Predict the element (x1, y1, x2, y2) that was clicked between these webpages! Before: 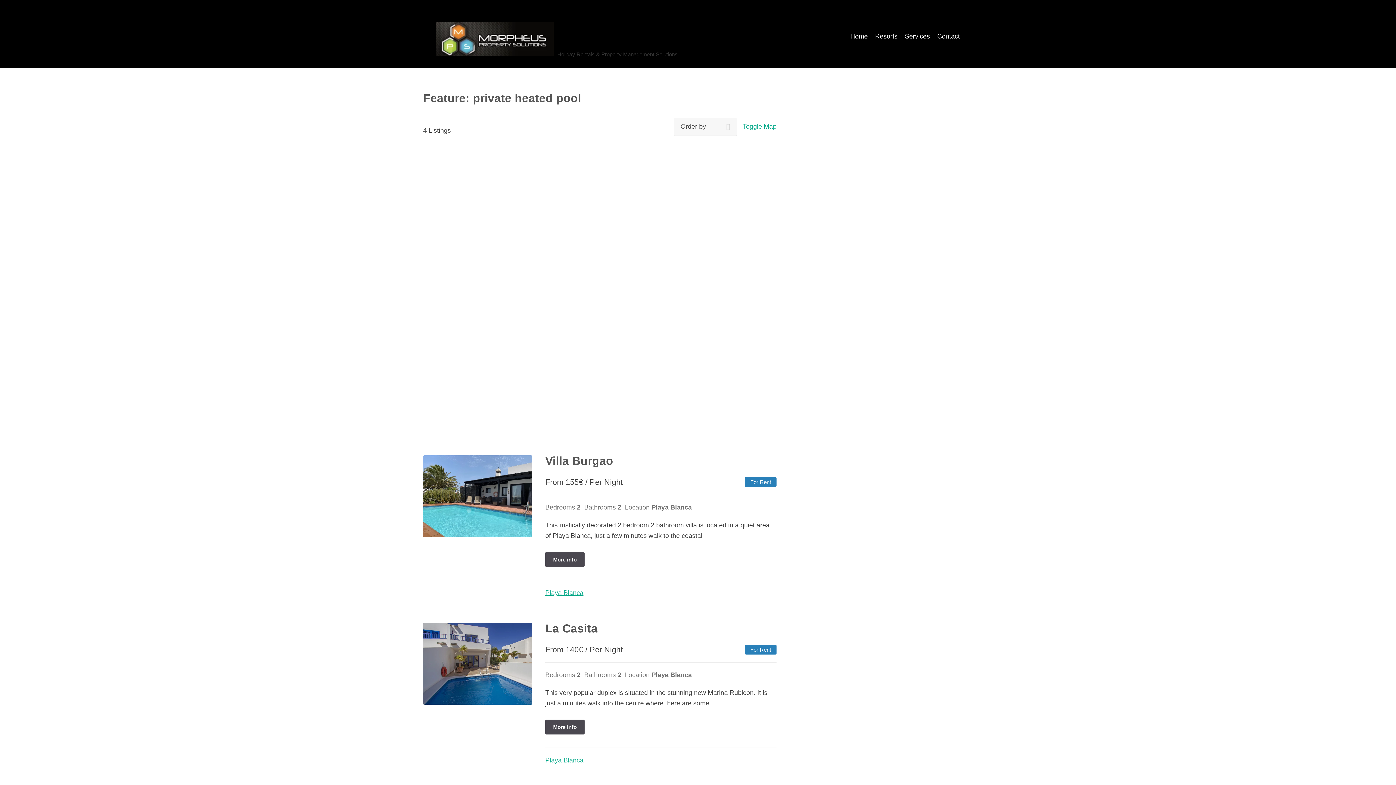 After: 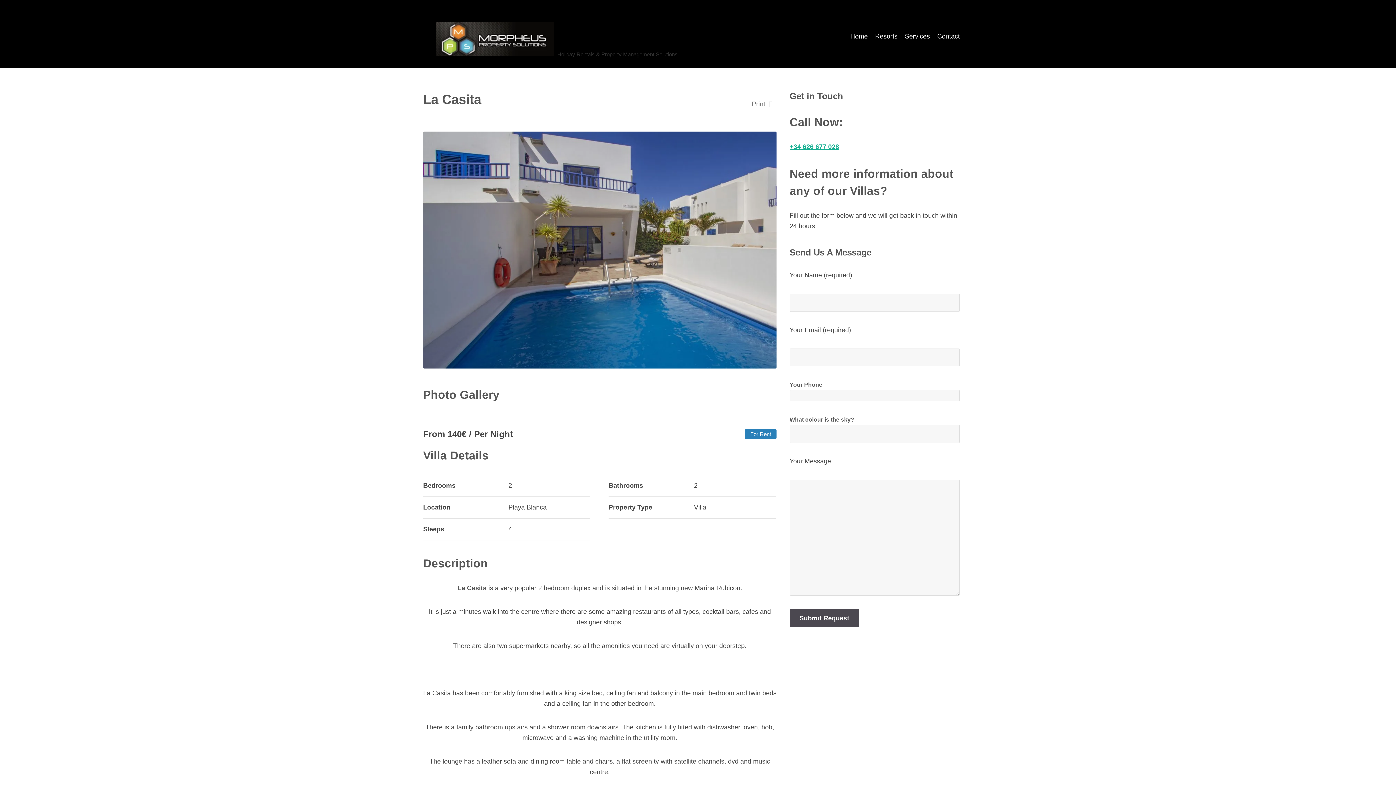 Action: label: More info bbox: (545, 720, 584, 734)